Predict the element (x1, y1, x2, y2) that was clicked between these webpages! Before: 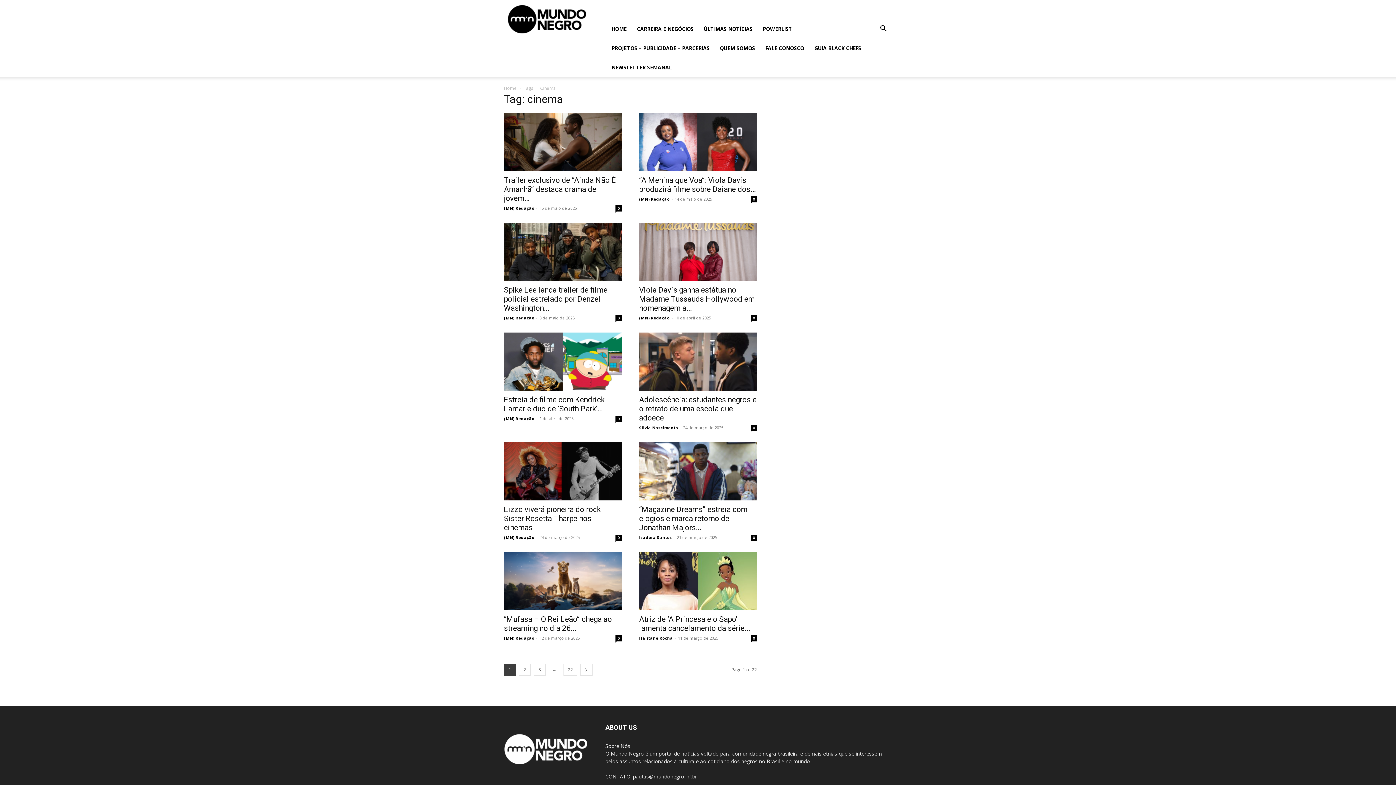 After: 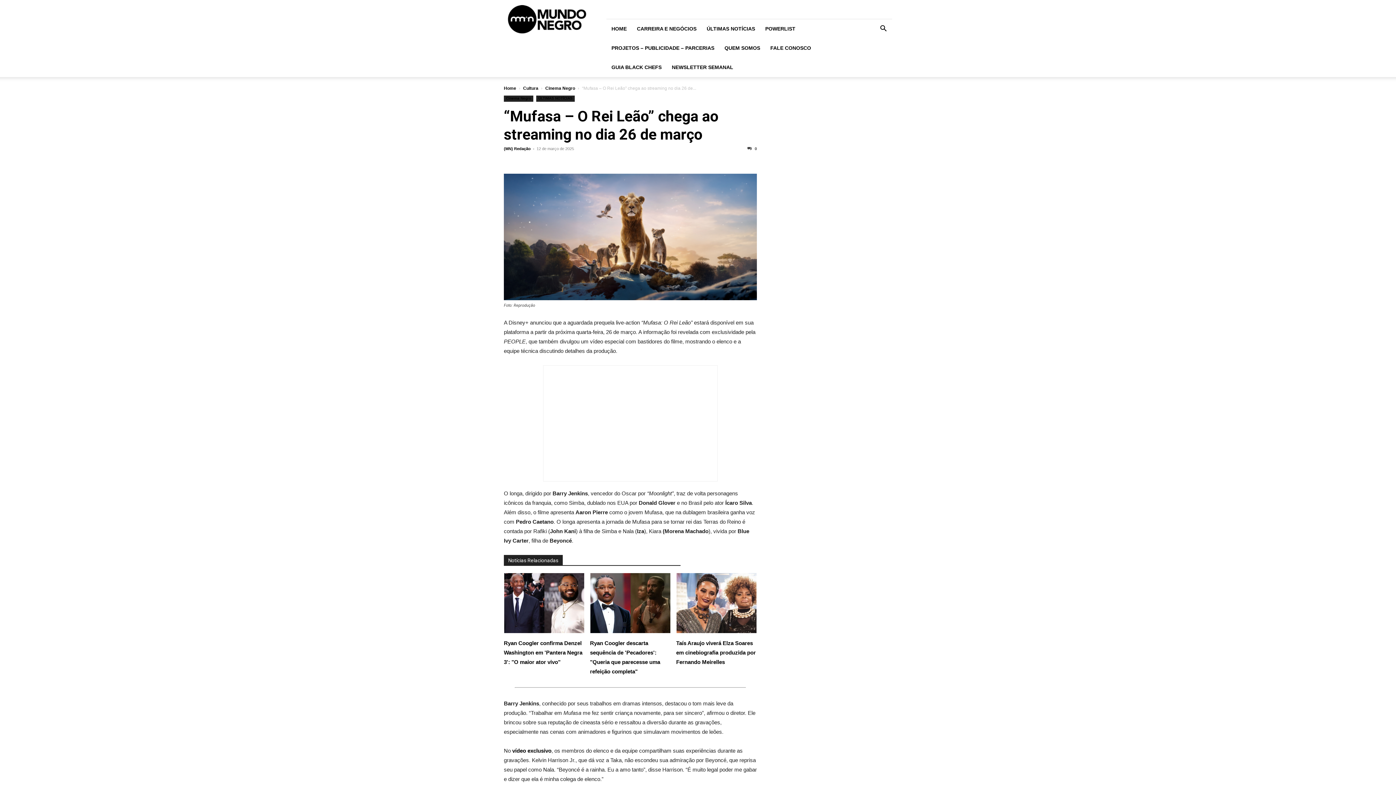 Action: bbox: (615, 635, 621, 641) label: 0